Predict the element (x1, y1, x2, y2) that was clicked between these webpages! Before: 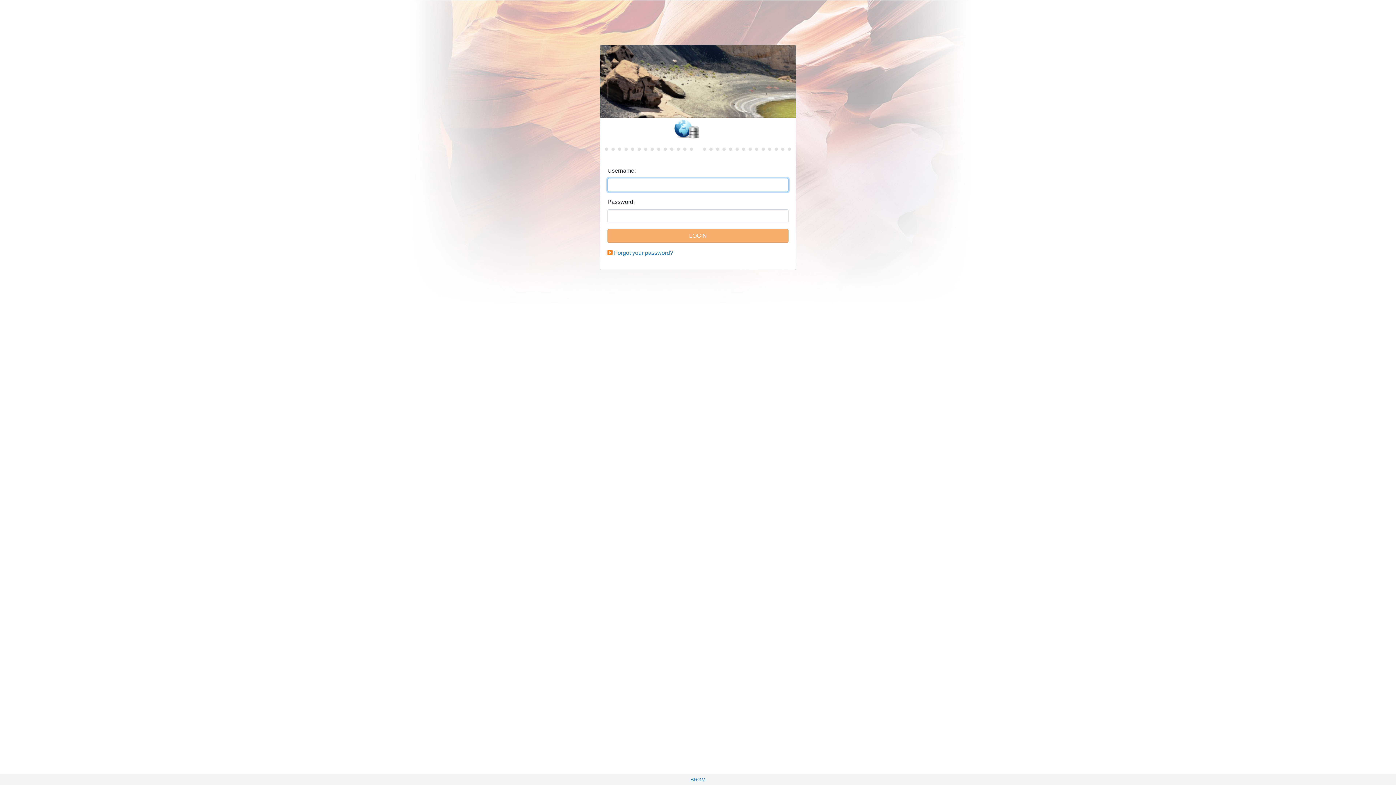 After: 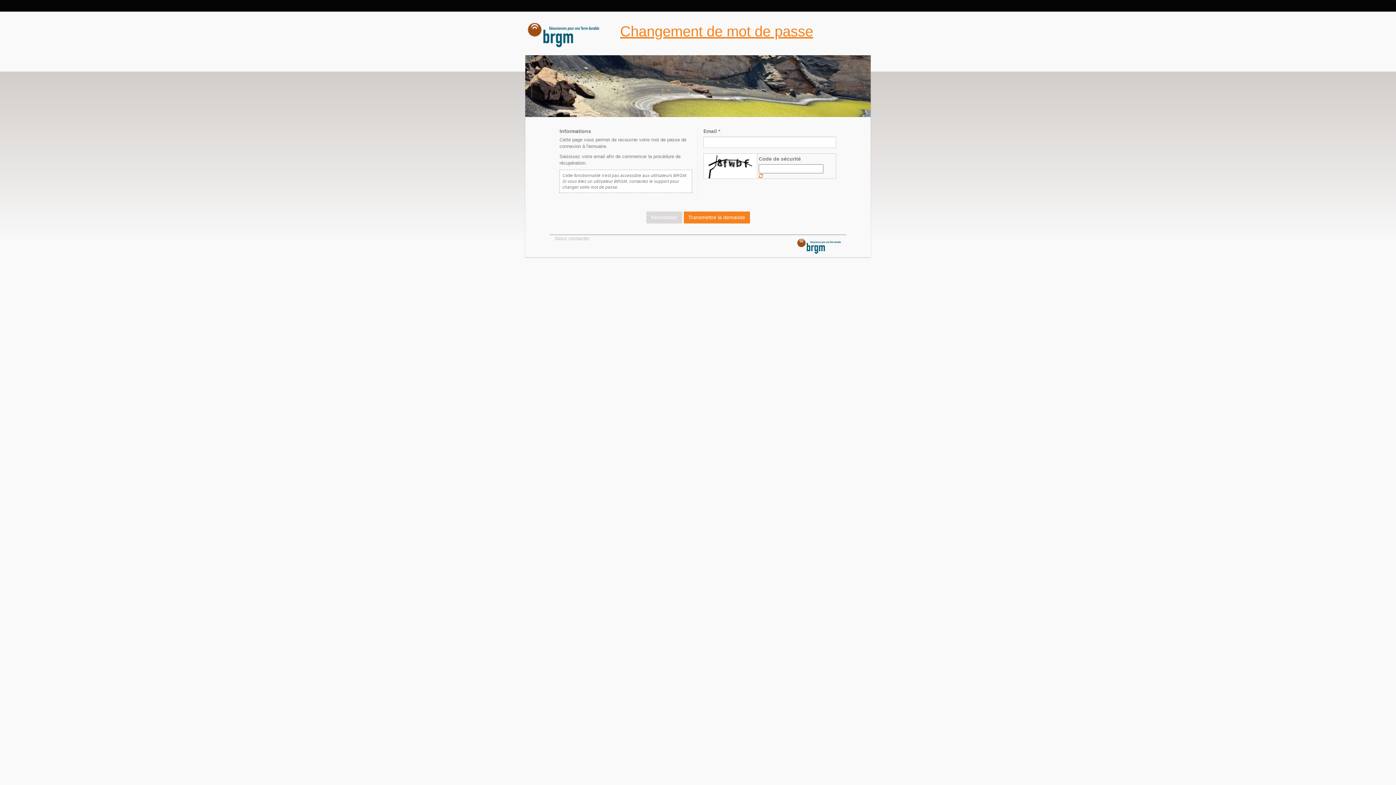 Action: label: Forgot your password? bbox: (614, 249, 673, 256)